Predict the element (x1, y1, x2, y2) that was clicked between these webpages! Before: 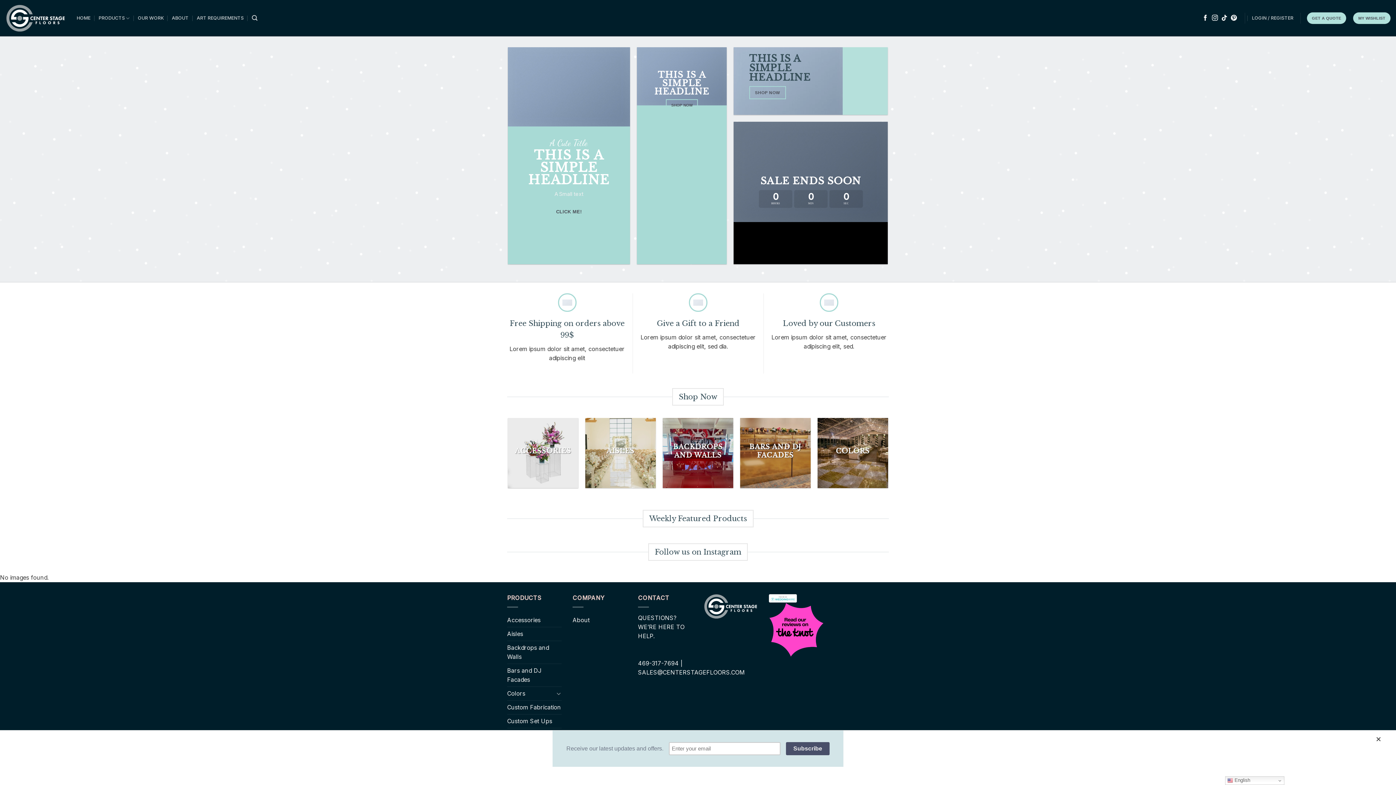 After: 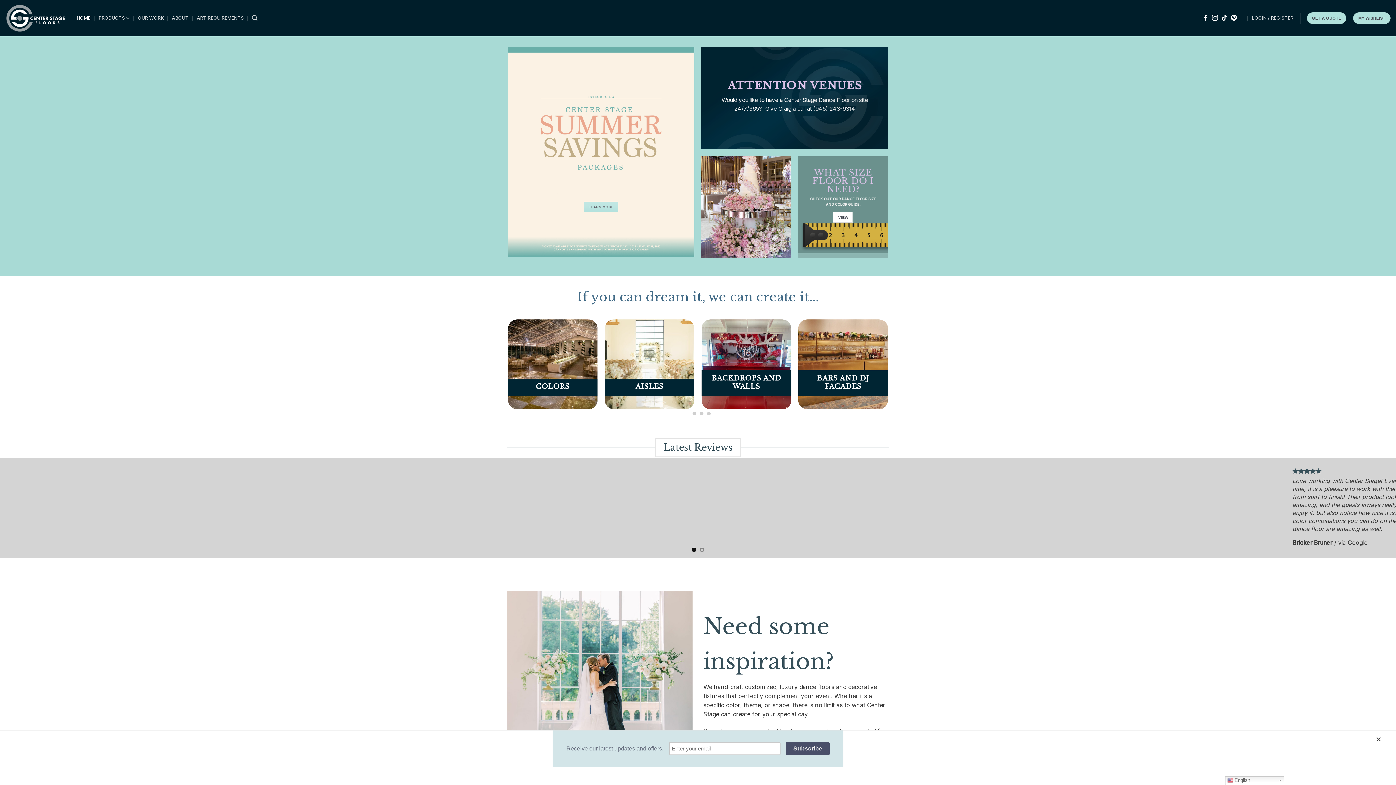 Action: bbox: (76, 11, 90, 24) label: HOME